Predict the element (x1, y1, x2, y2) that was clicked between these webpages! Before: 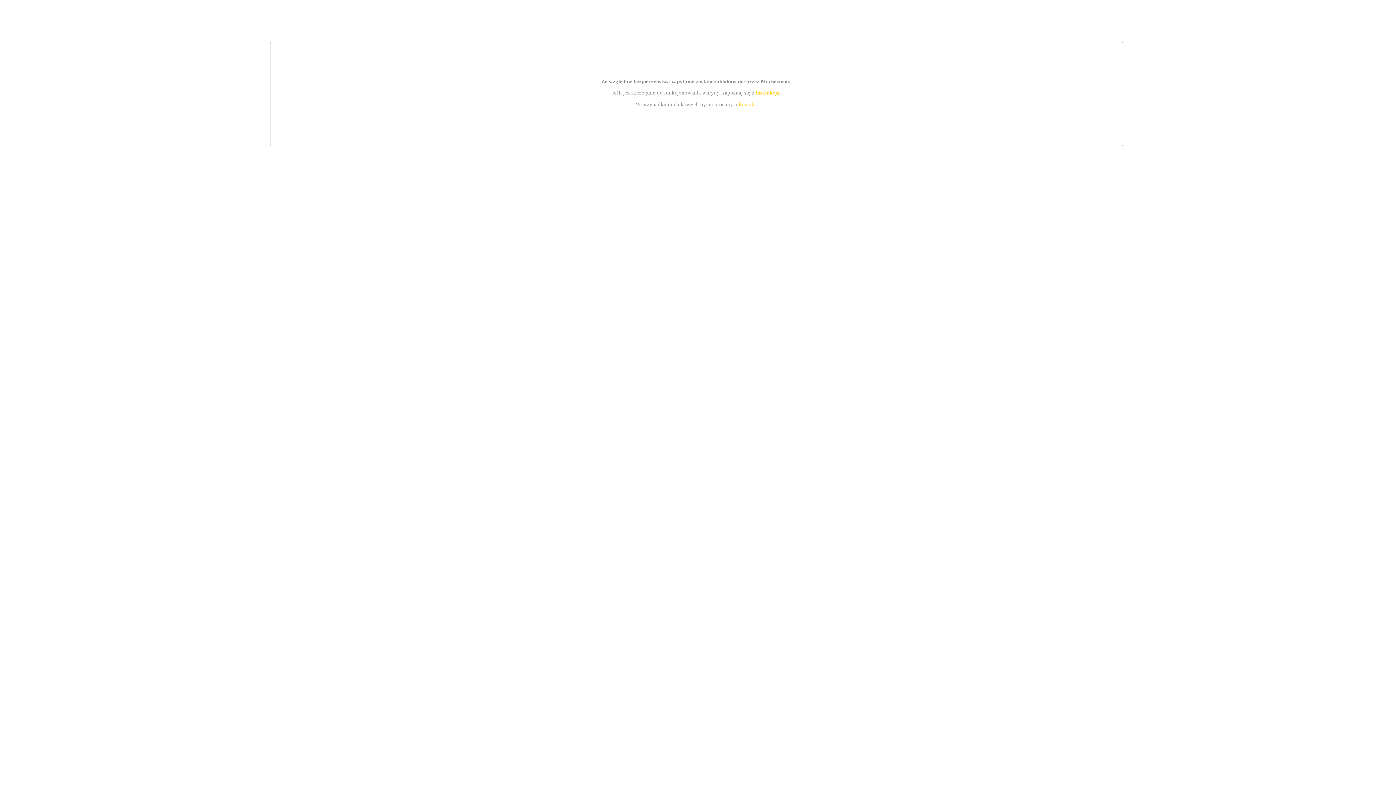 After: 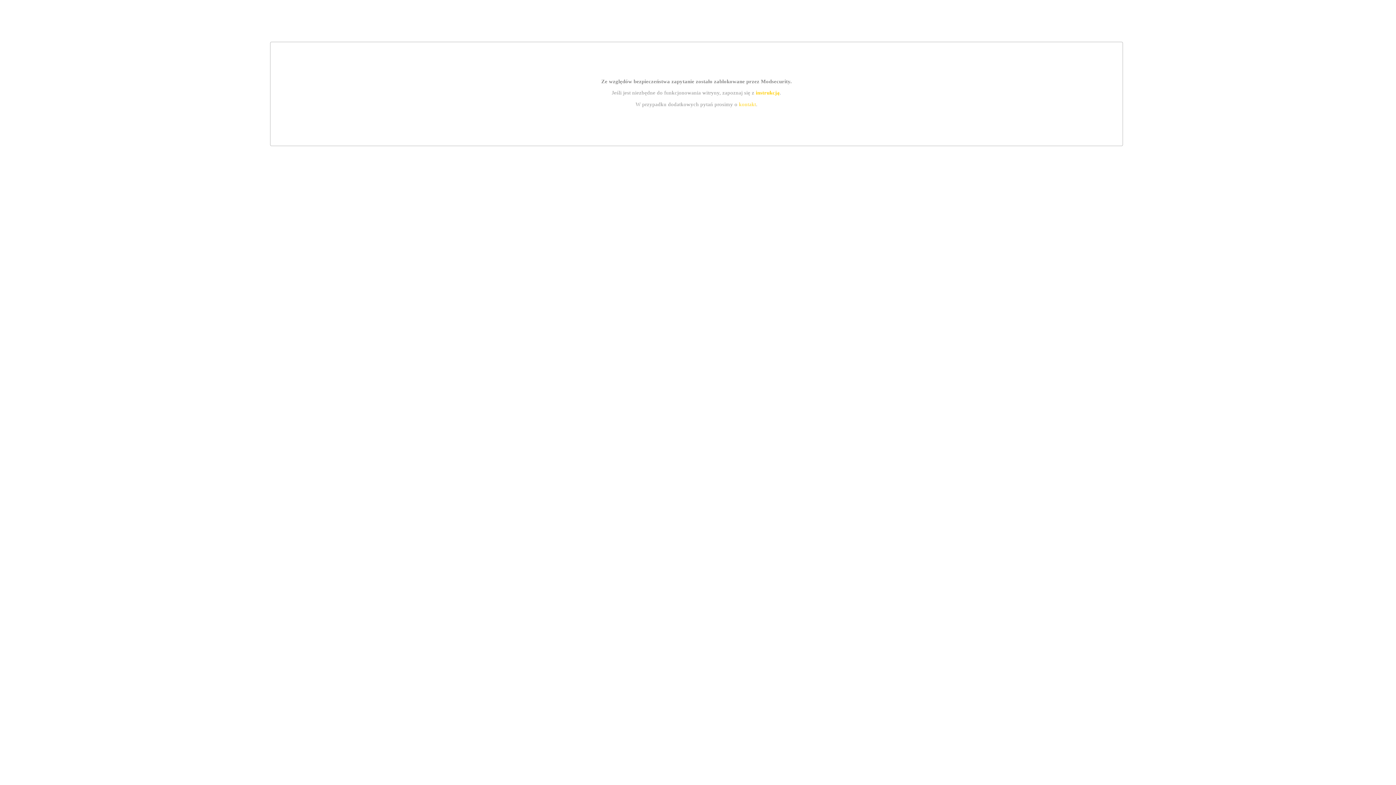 Action: label: instrukcją bbox: (755, 89, 779, 95)